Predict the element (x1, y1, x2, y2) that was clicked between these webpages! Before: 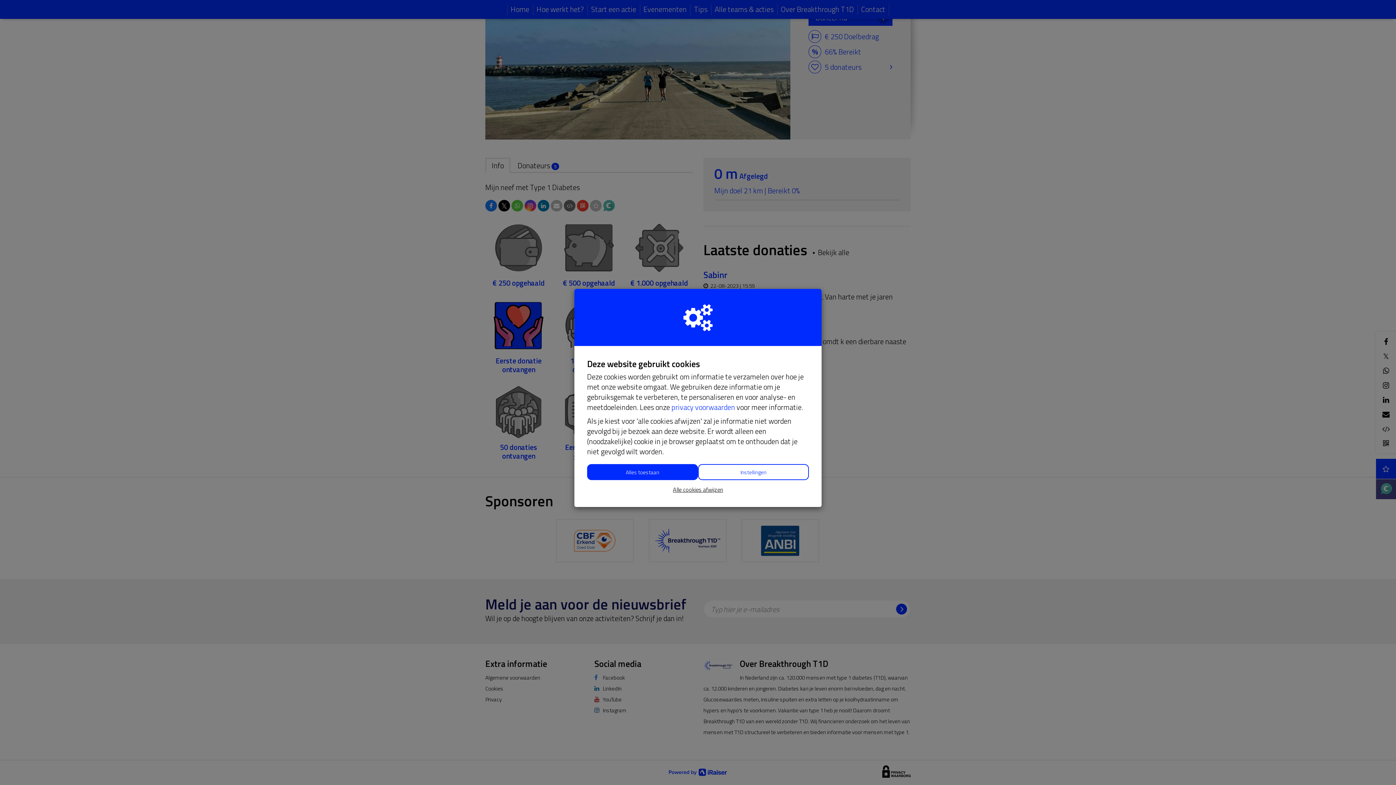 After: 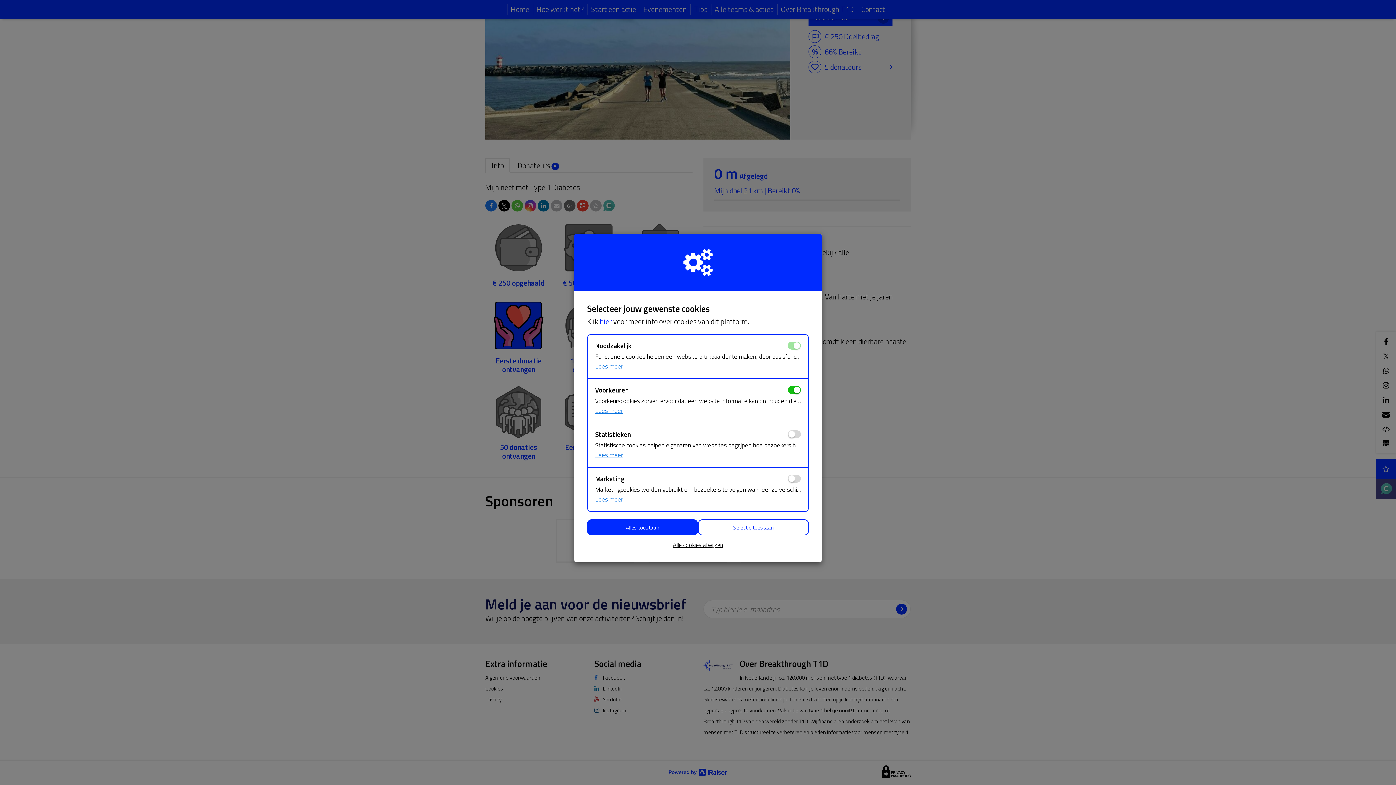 Action: bbox: (698, 464, 809, 480) label: Instellingen